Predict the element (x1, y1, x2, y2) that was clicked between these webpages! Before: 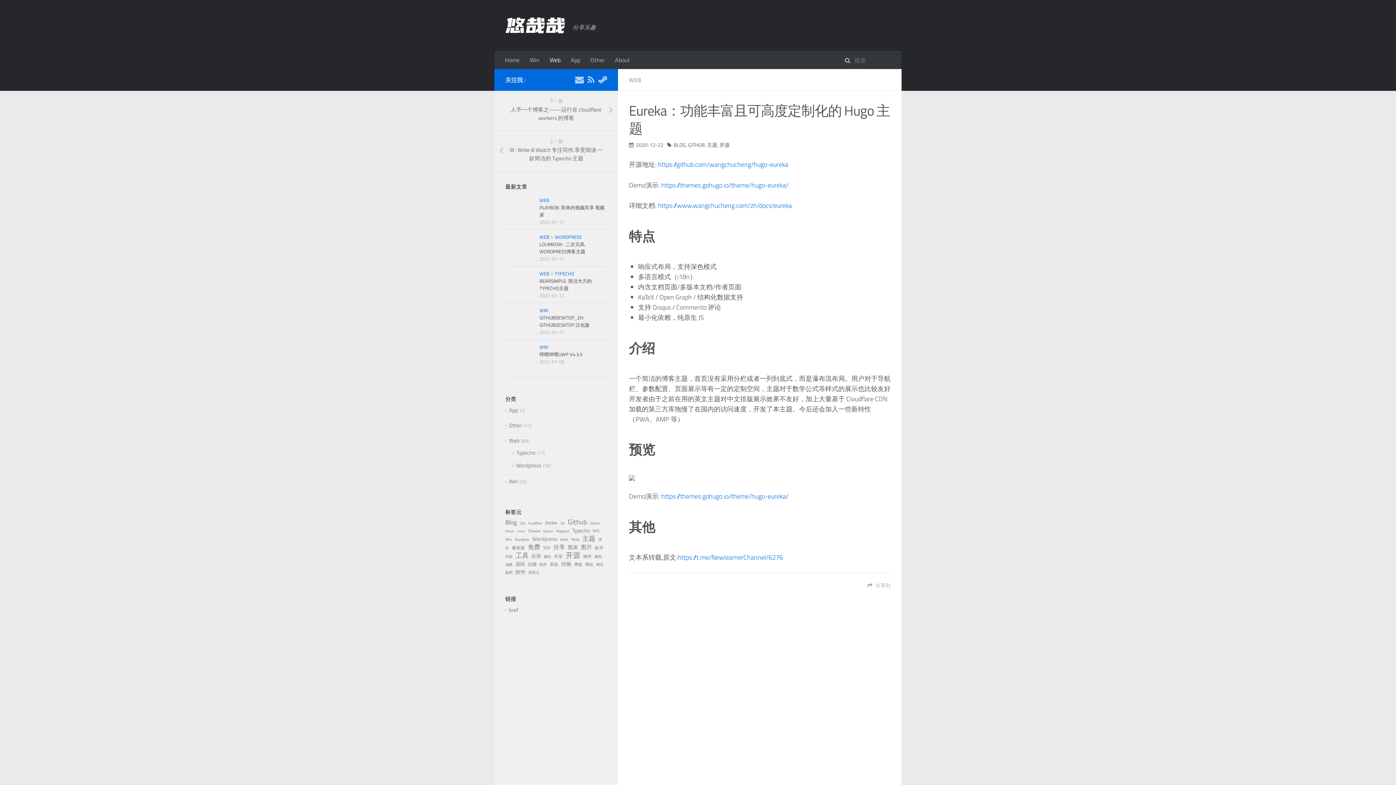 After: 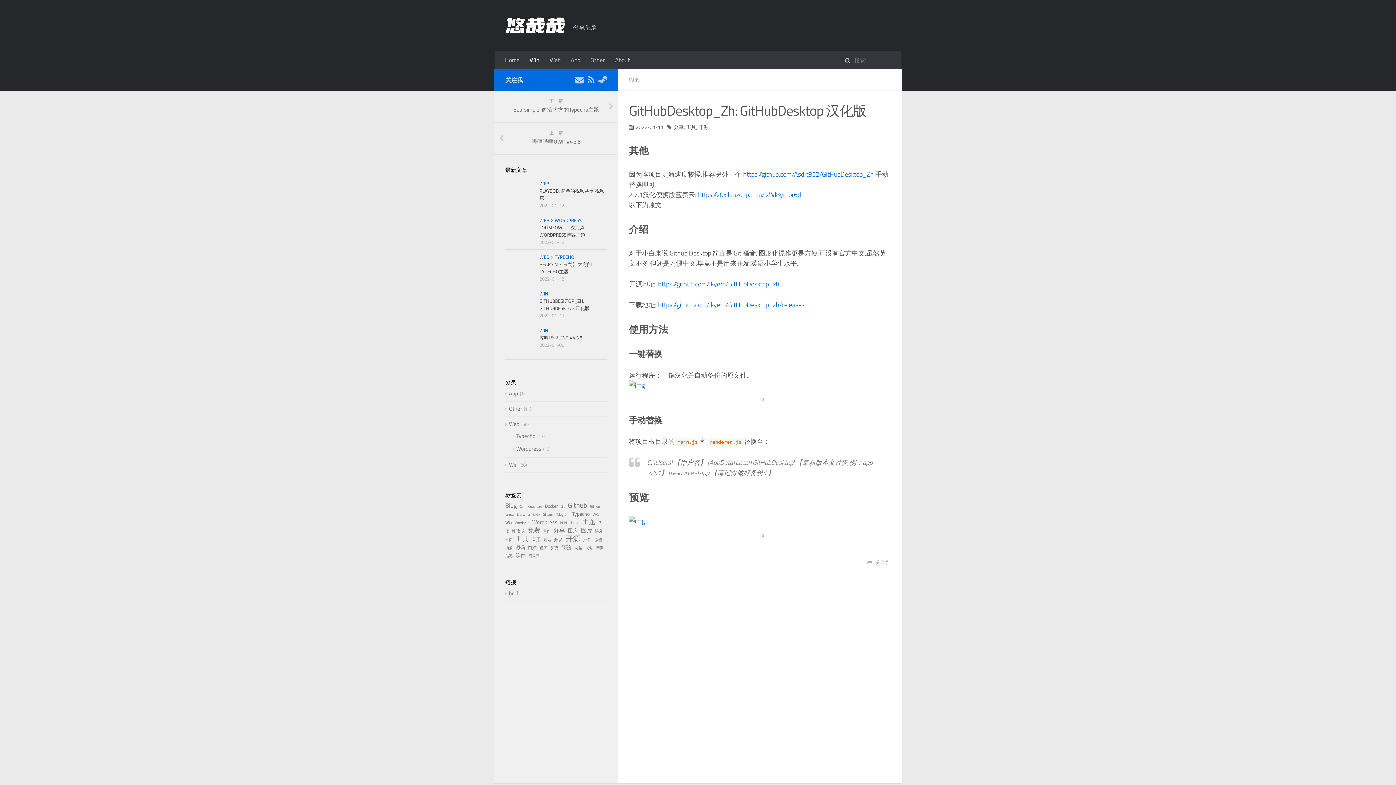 Action: bbox: (539, 314, 589, 328) label: GITHUBDESKTOP_ZH: GITHUBDESKTOP 汉化版